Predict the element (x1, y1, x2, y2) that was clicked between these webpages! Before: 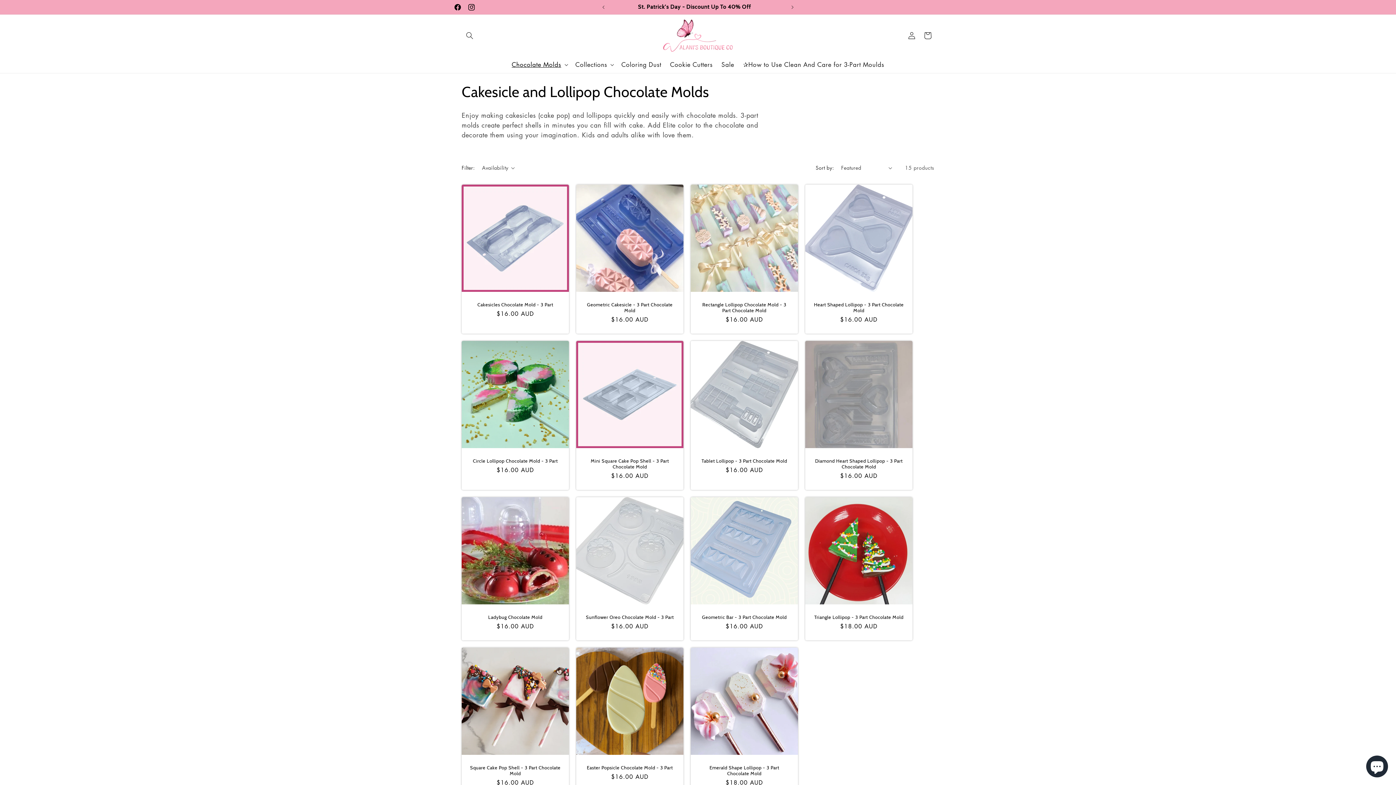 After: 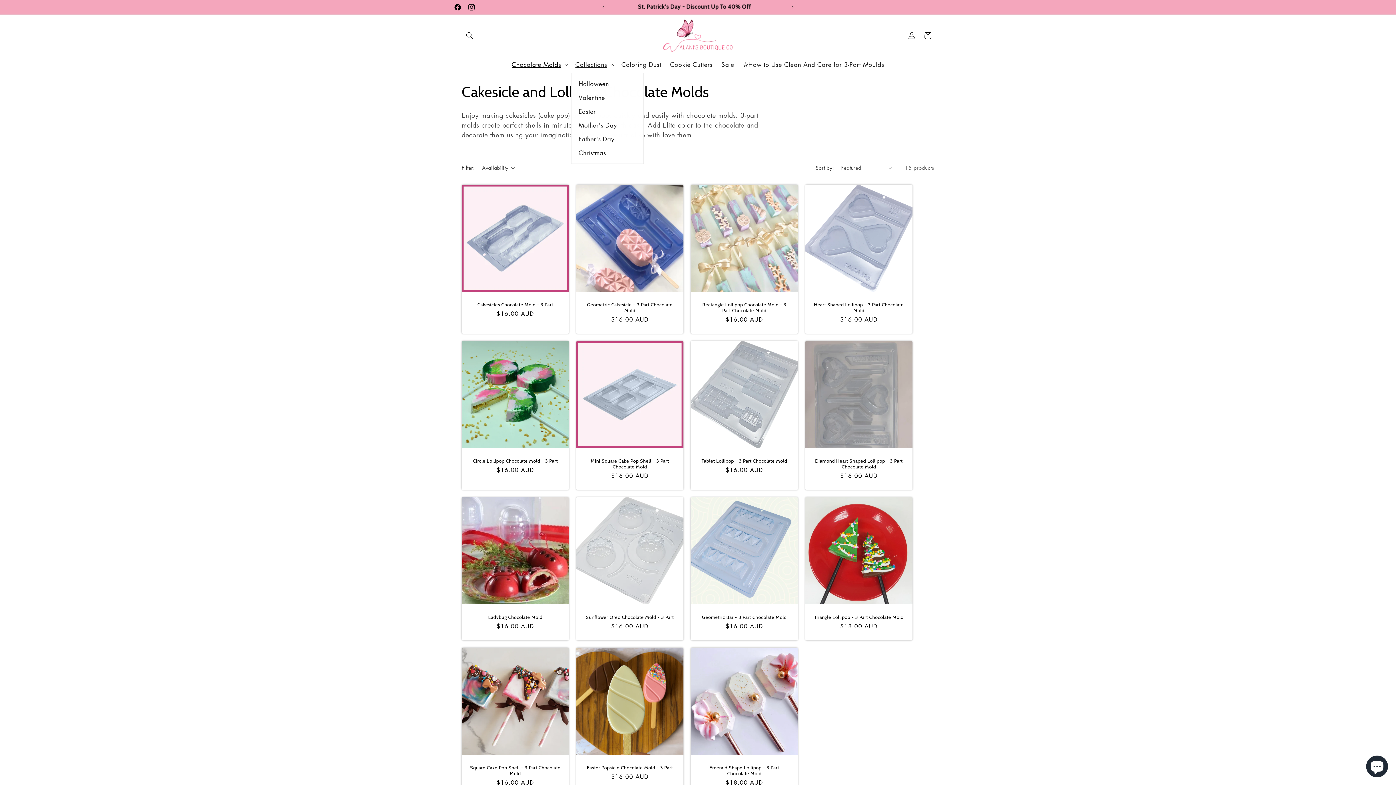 Action: bbox: (571, 56, 617, 73) label: Collections